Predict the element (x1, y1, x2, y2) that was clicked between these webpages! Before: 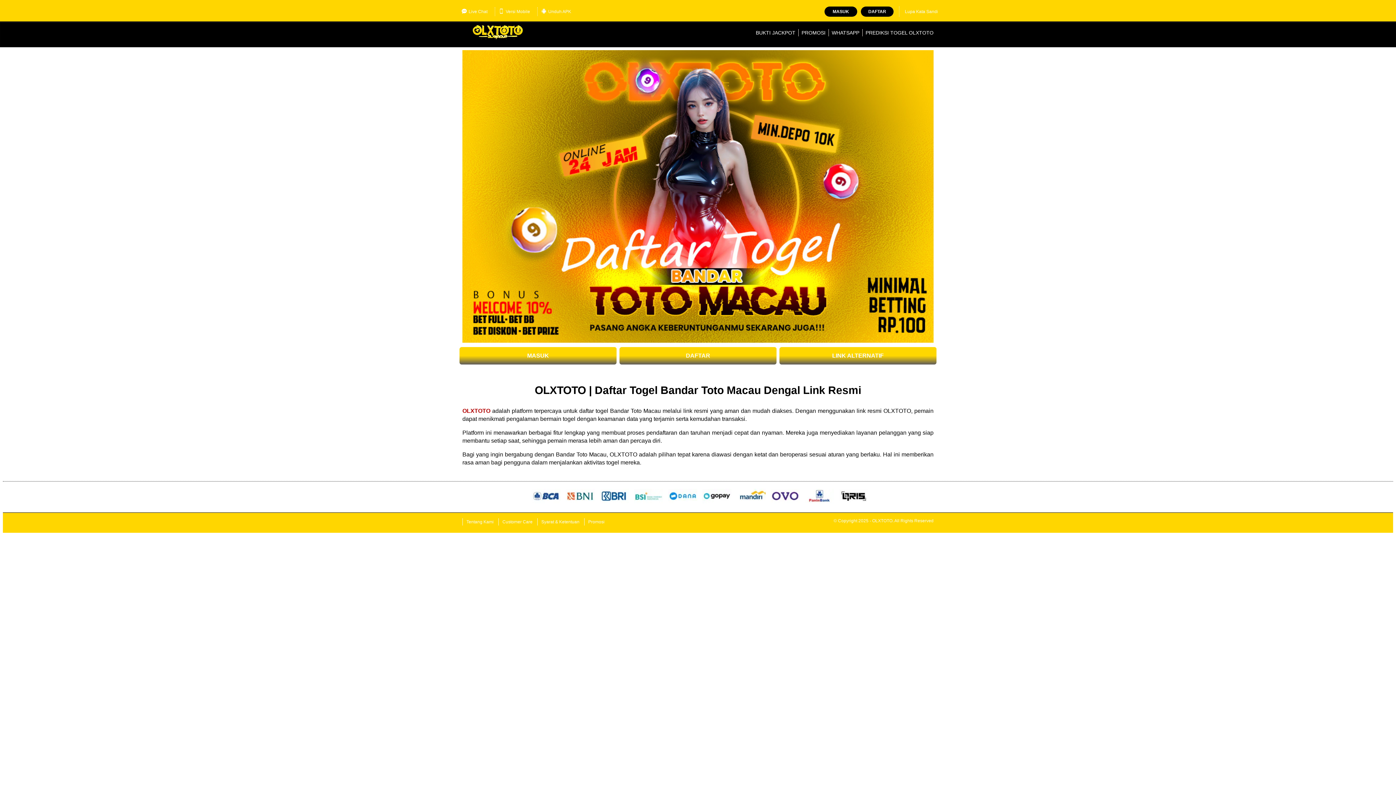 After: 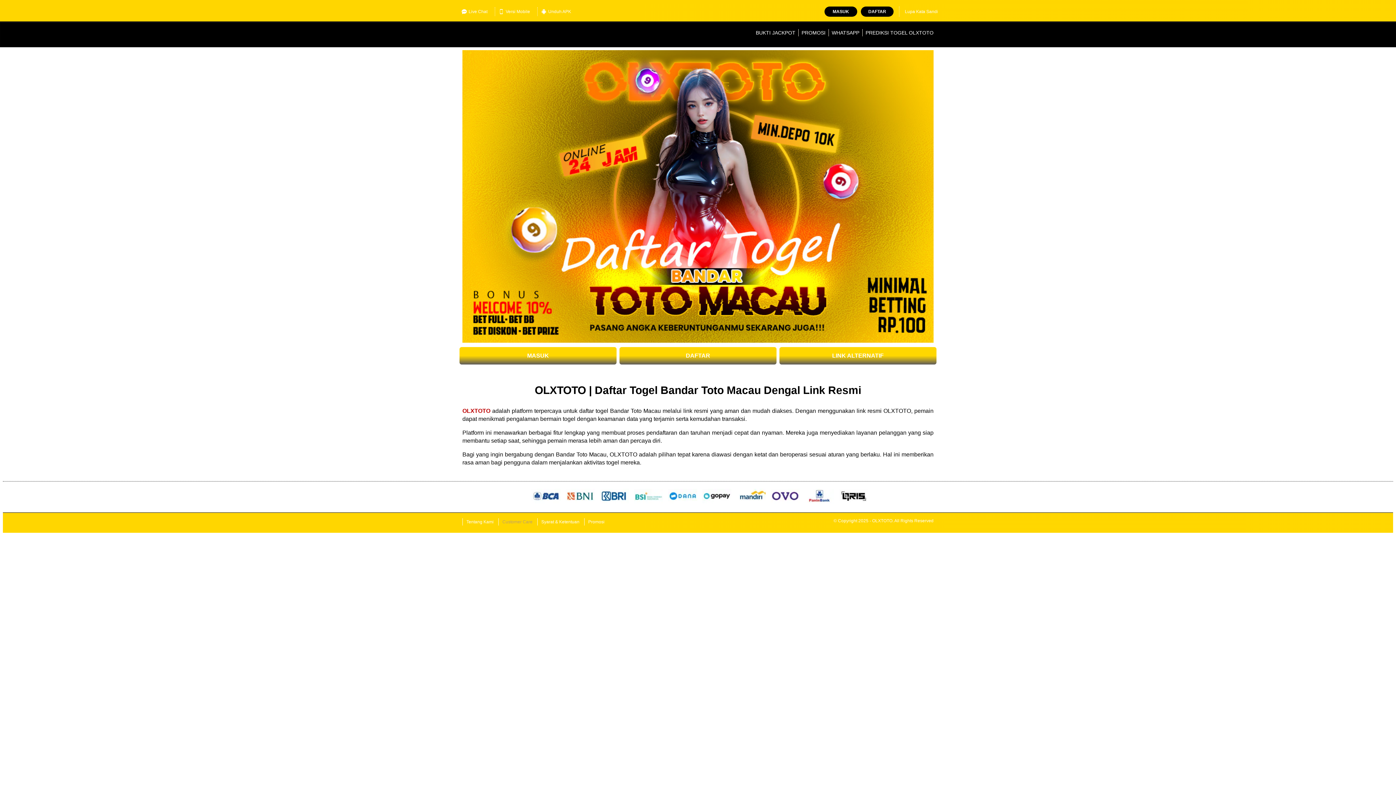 Action: bbox: (498, 518, 536, 525) label: Customer Care